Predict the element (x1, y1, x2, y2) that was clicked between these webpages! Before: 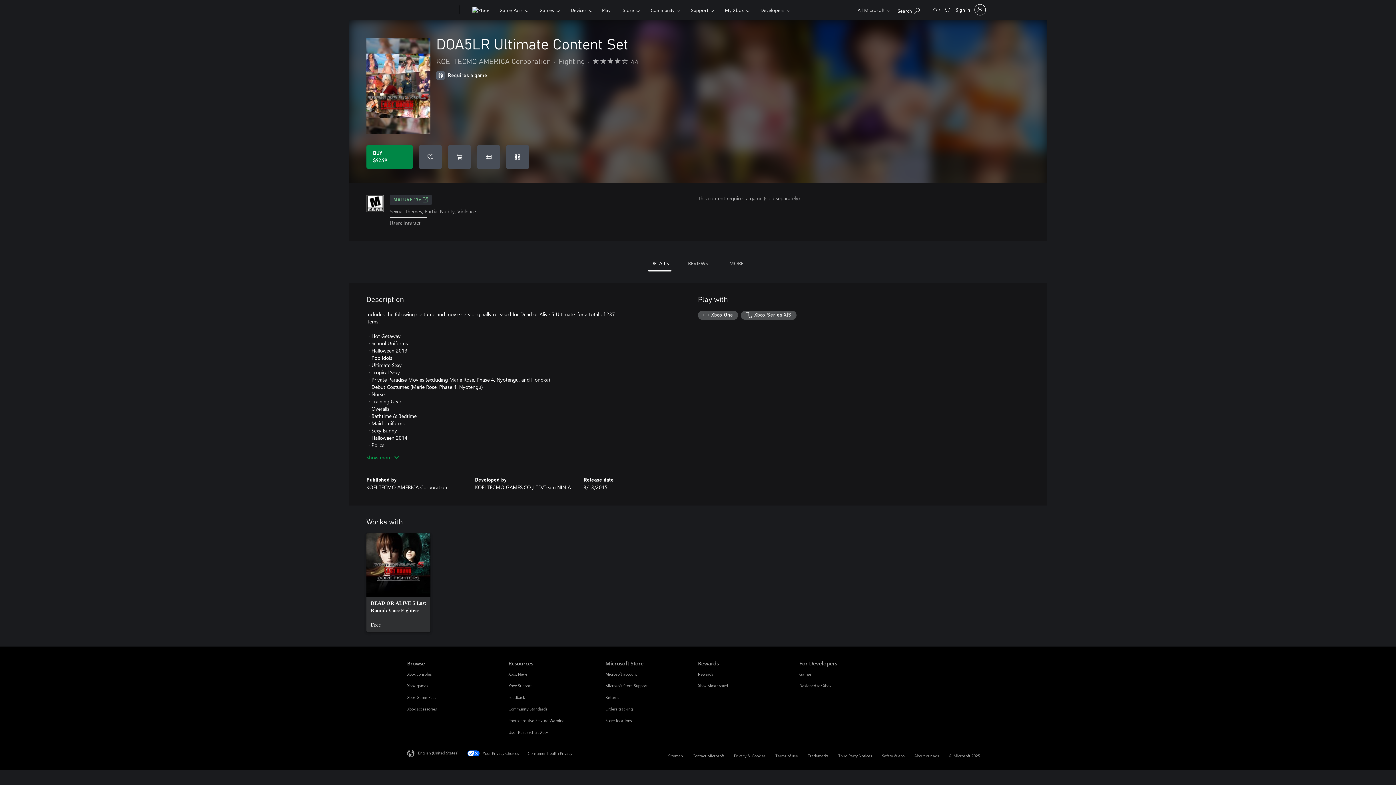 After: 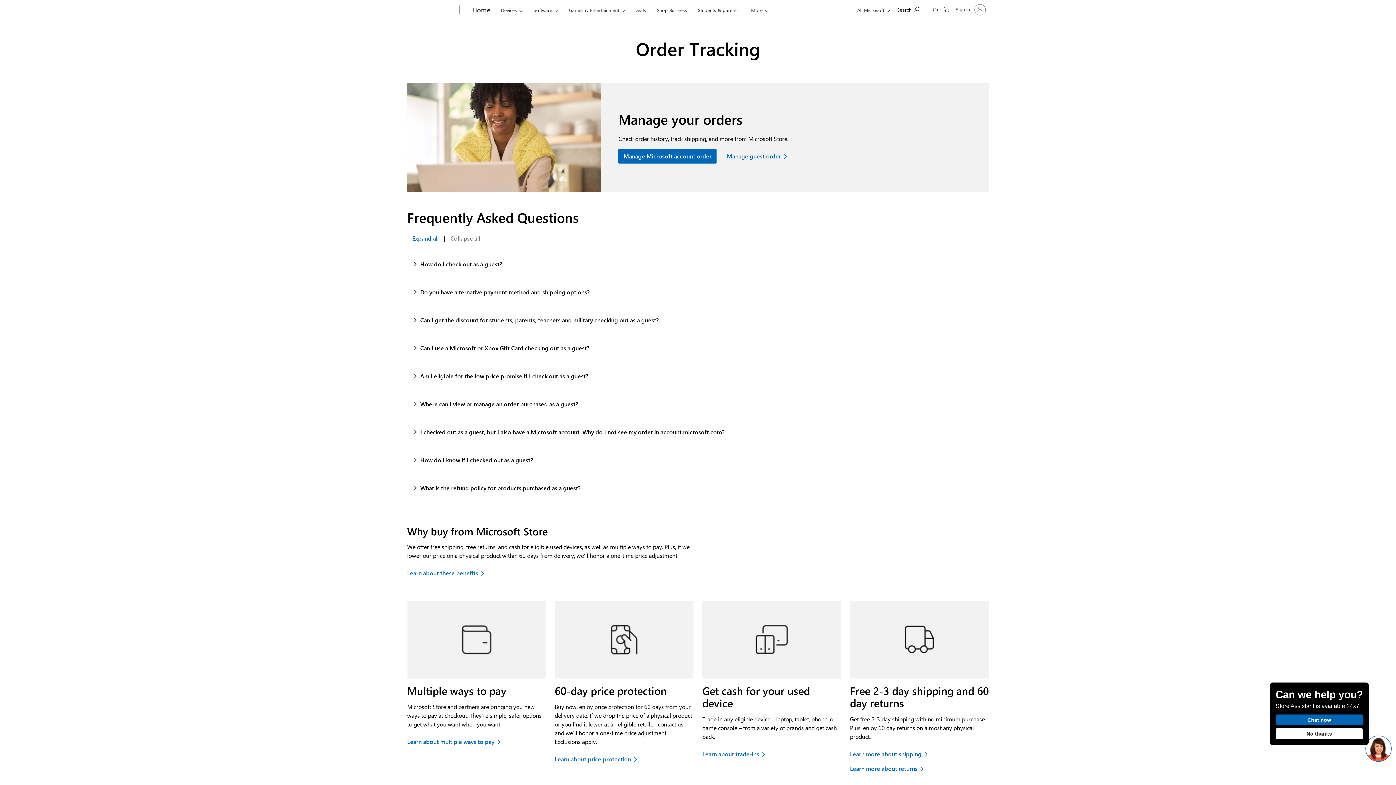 Action: bbox: (605, 706, 632, 711) label: Orders tracking Microsoft Store